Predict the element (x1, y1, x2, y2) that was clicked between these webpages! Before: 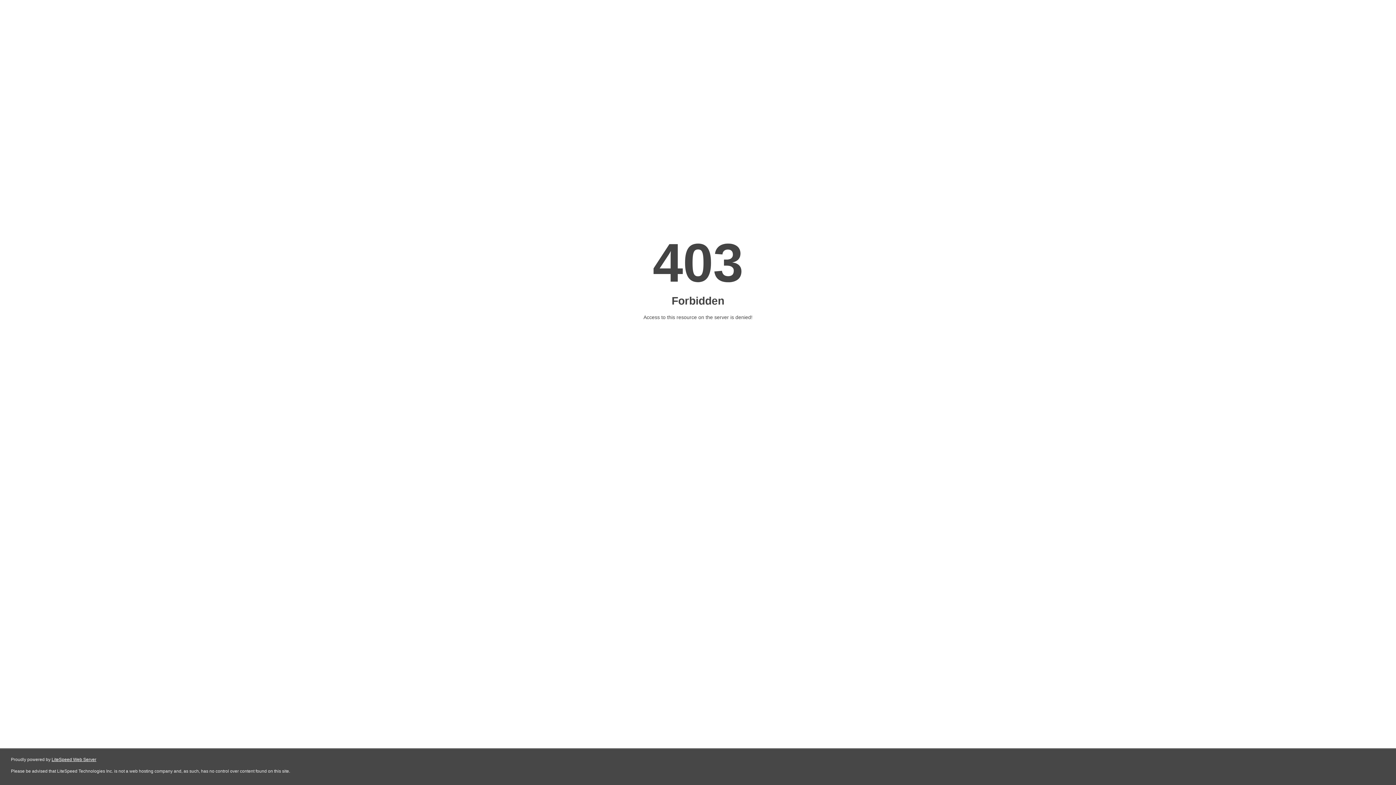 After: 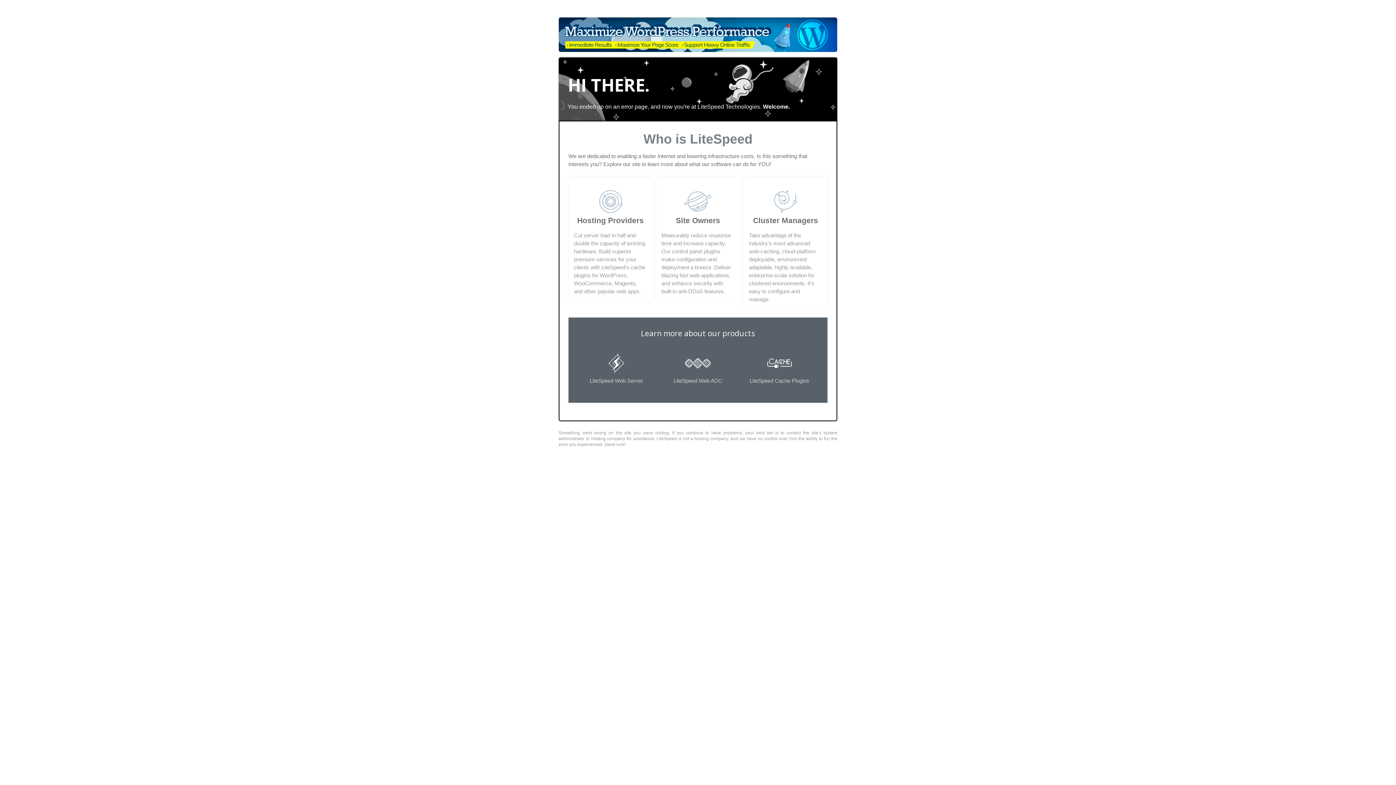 Action: label: LiteSpeed Web Server bbox: (51, 757, 96, 762)